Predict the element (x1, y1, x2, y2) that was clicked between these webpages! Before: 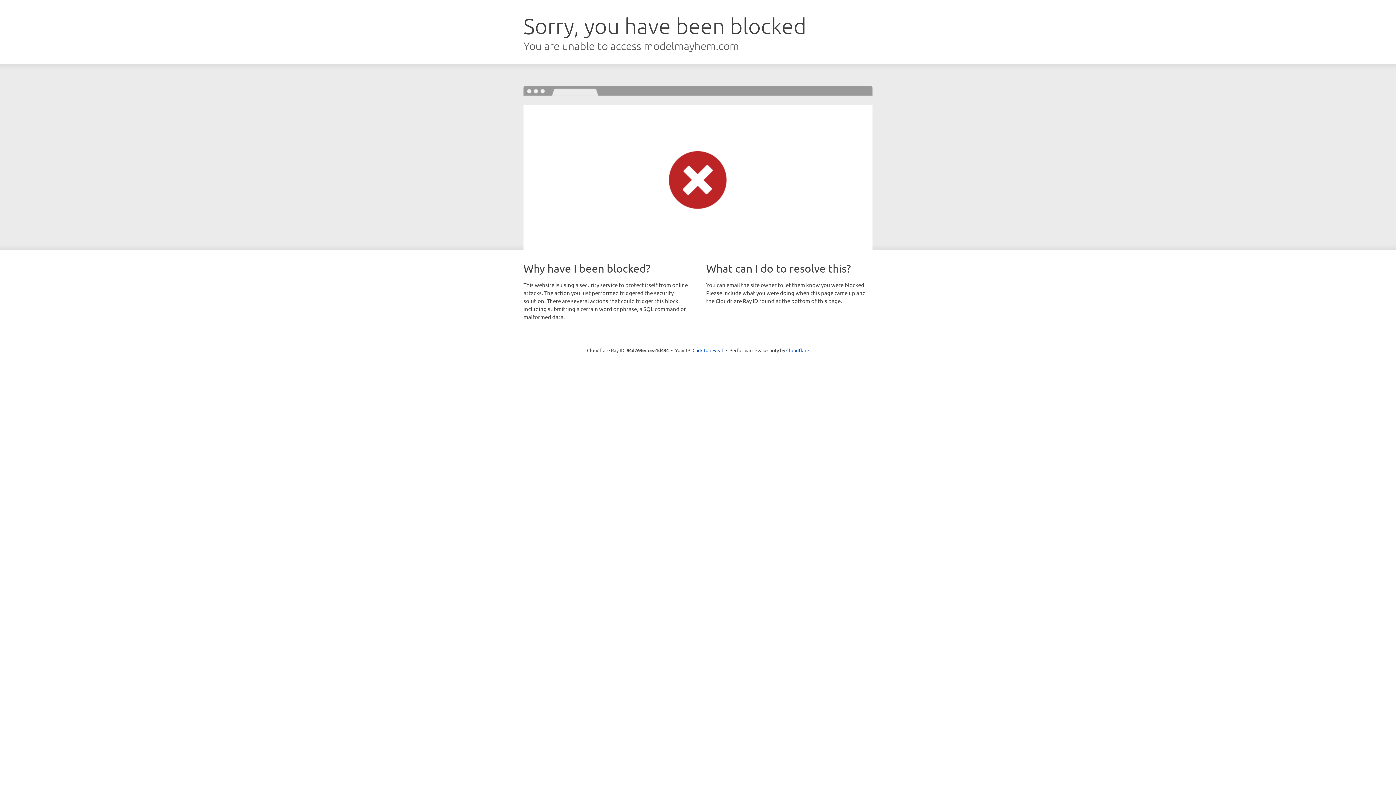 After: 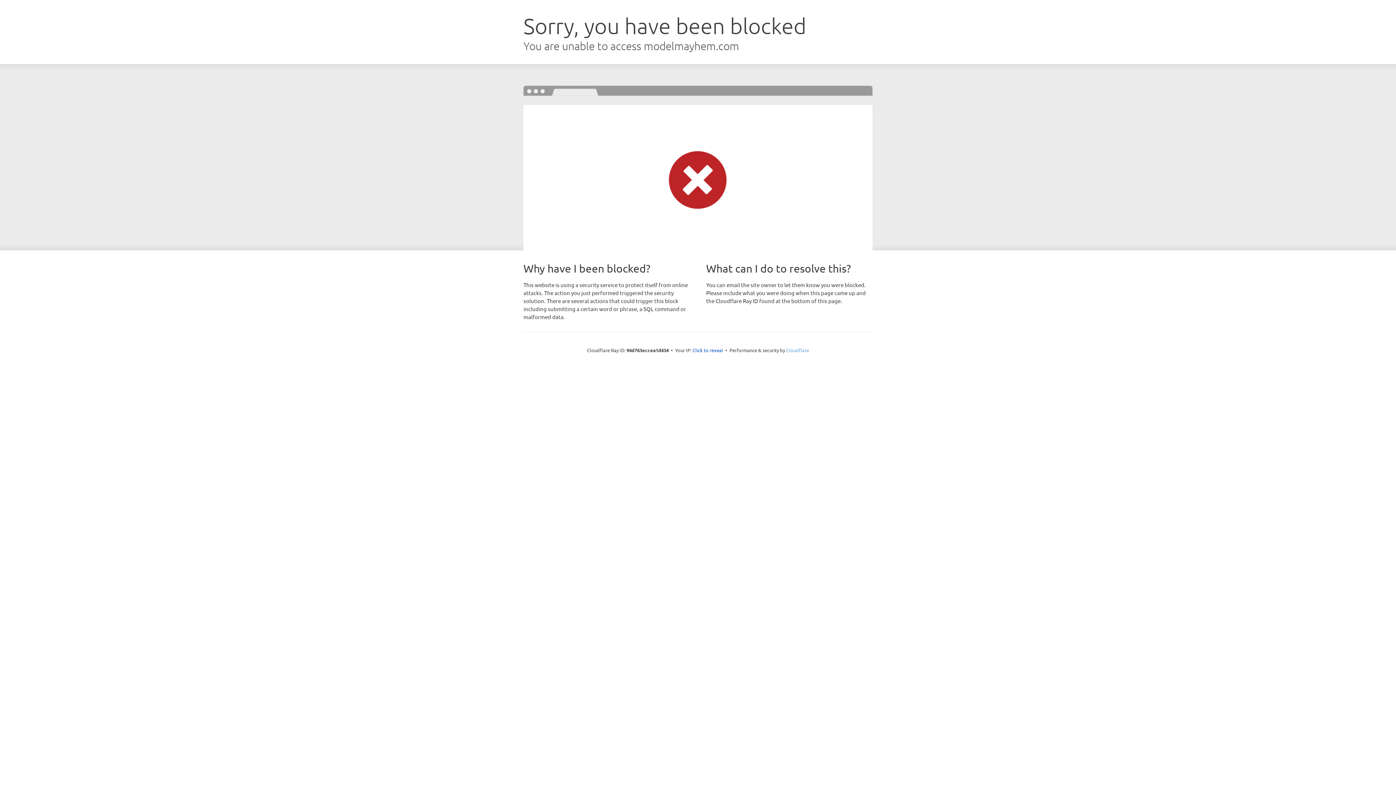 Action: bbox: (786, 347, 809, 353) label: Cloudflare